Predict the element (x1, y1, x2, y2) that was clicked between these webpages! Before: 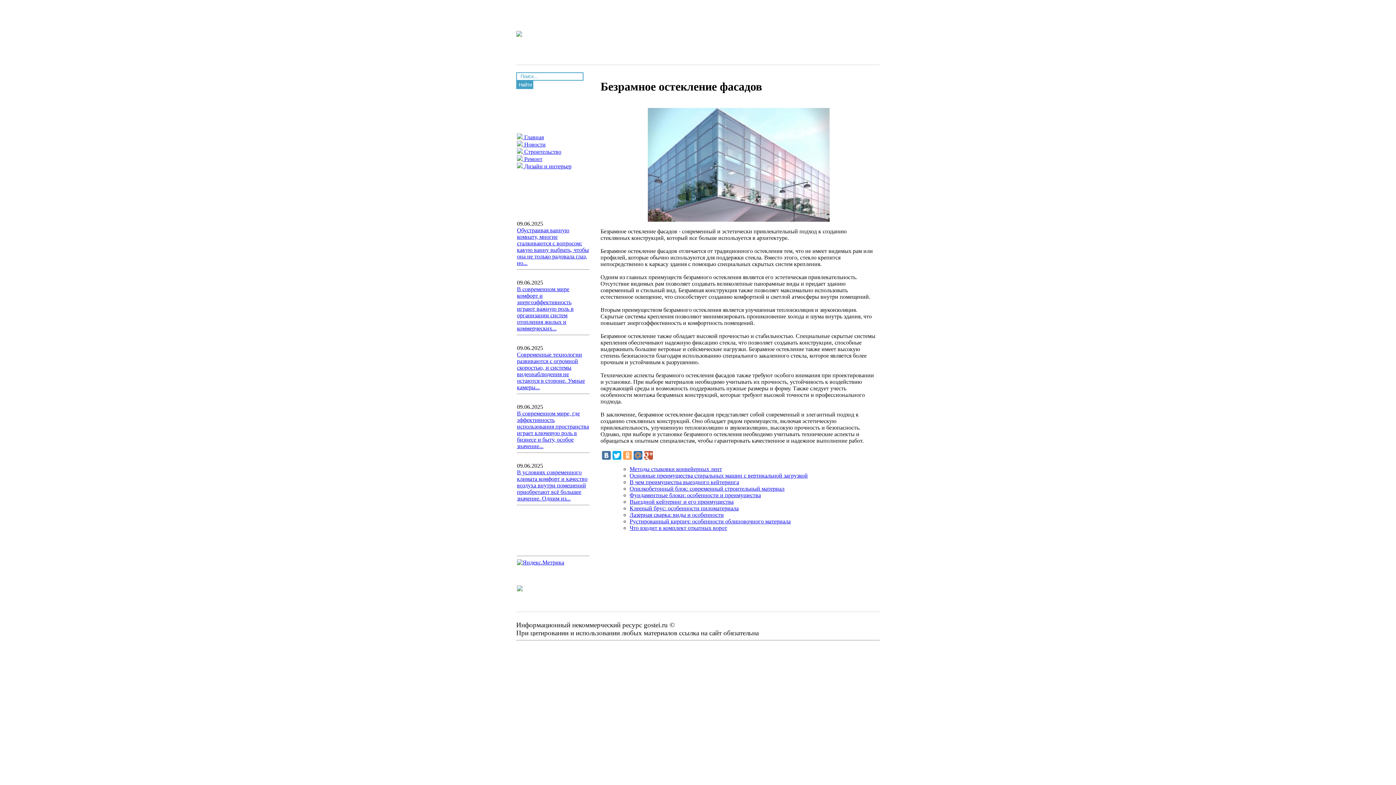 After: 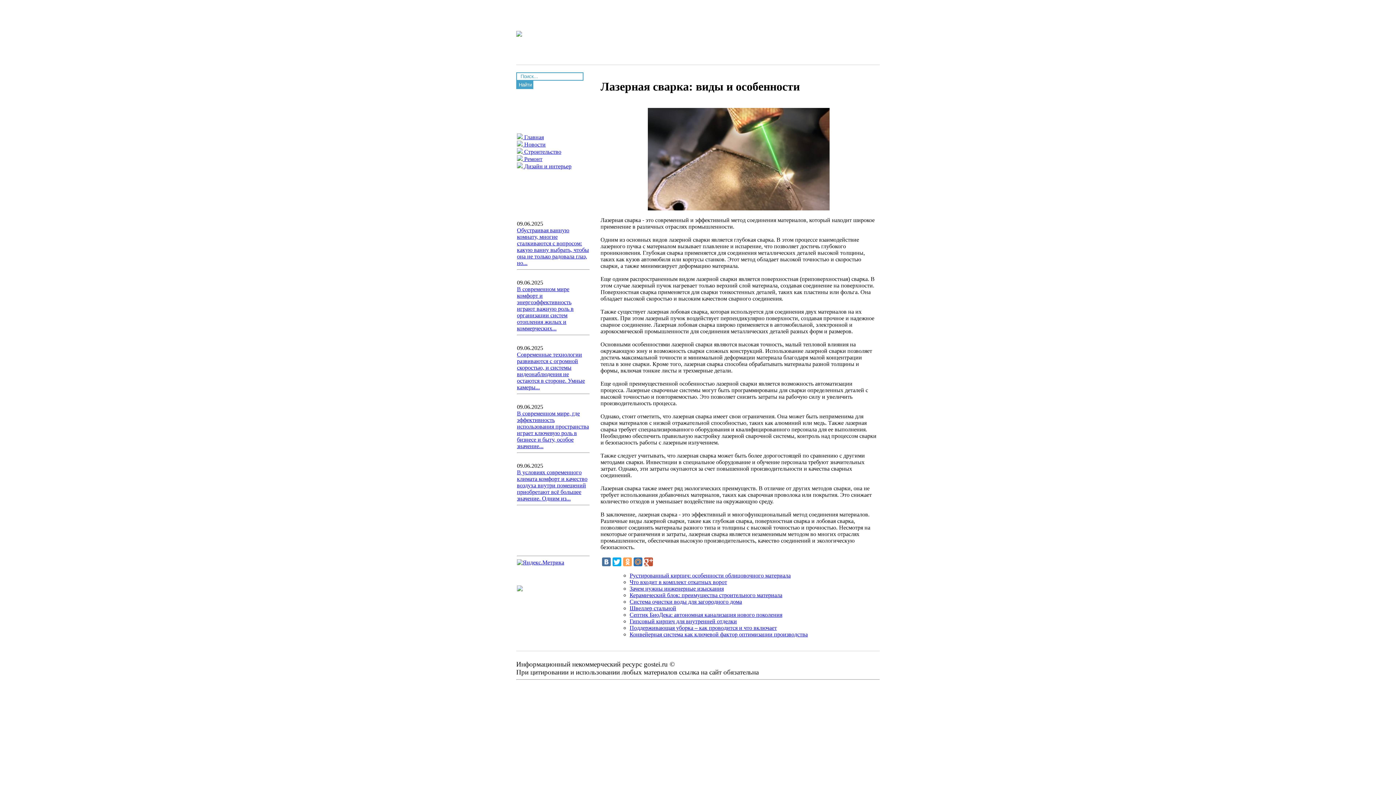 Action: bbox: (629, 511, 724, 518) label: Лазерная сварка: виды и особенности